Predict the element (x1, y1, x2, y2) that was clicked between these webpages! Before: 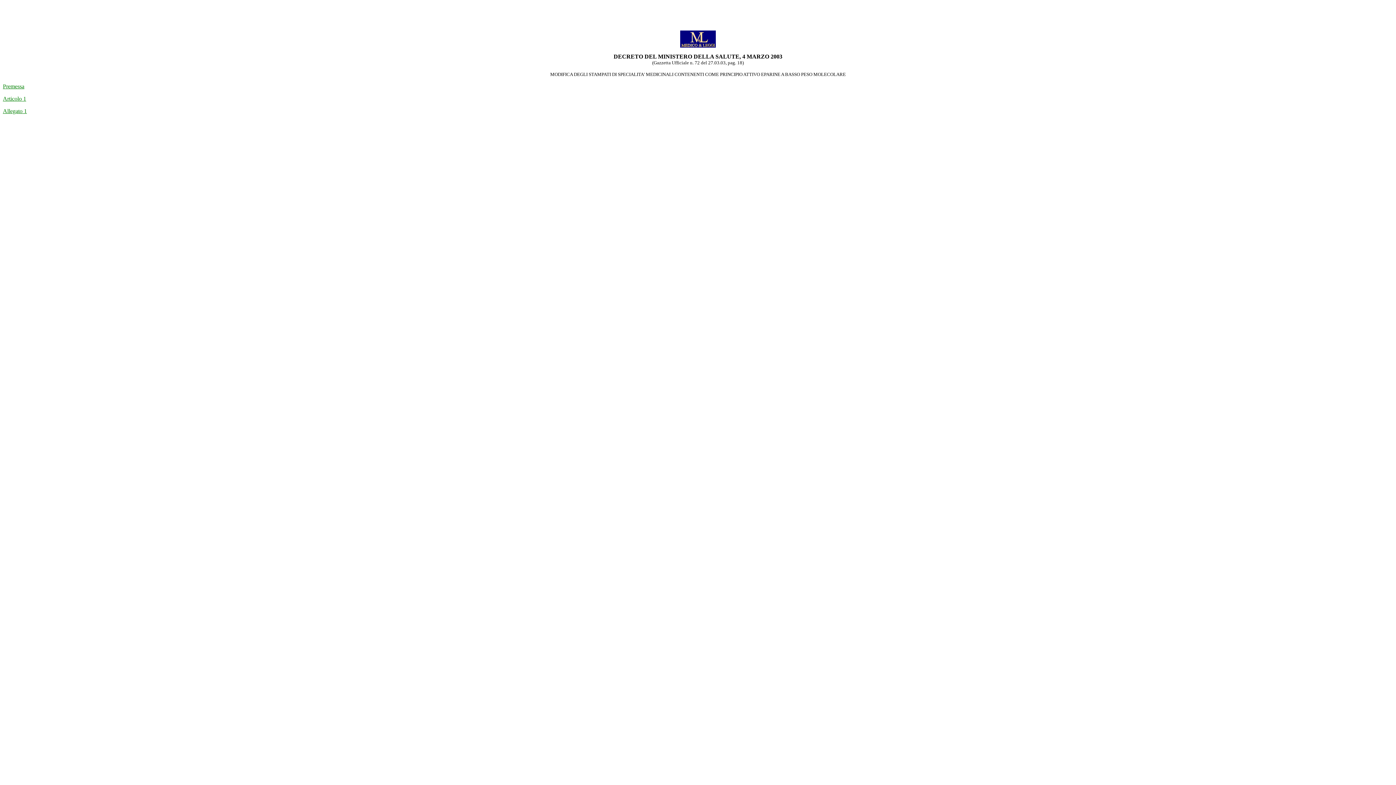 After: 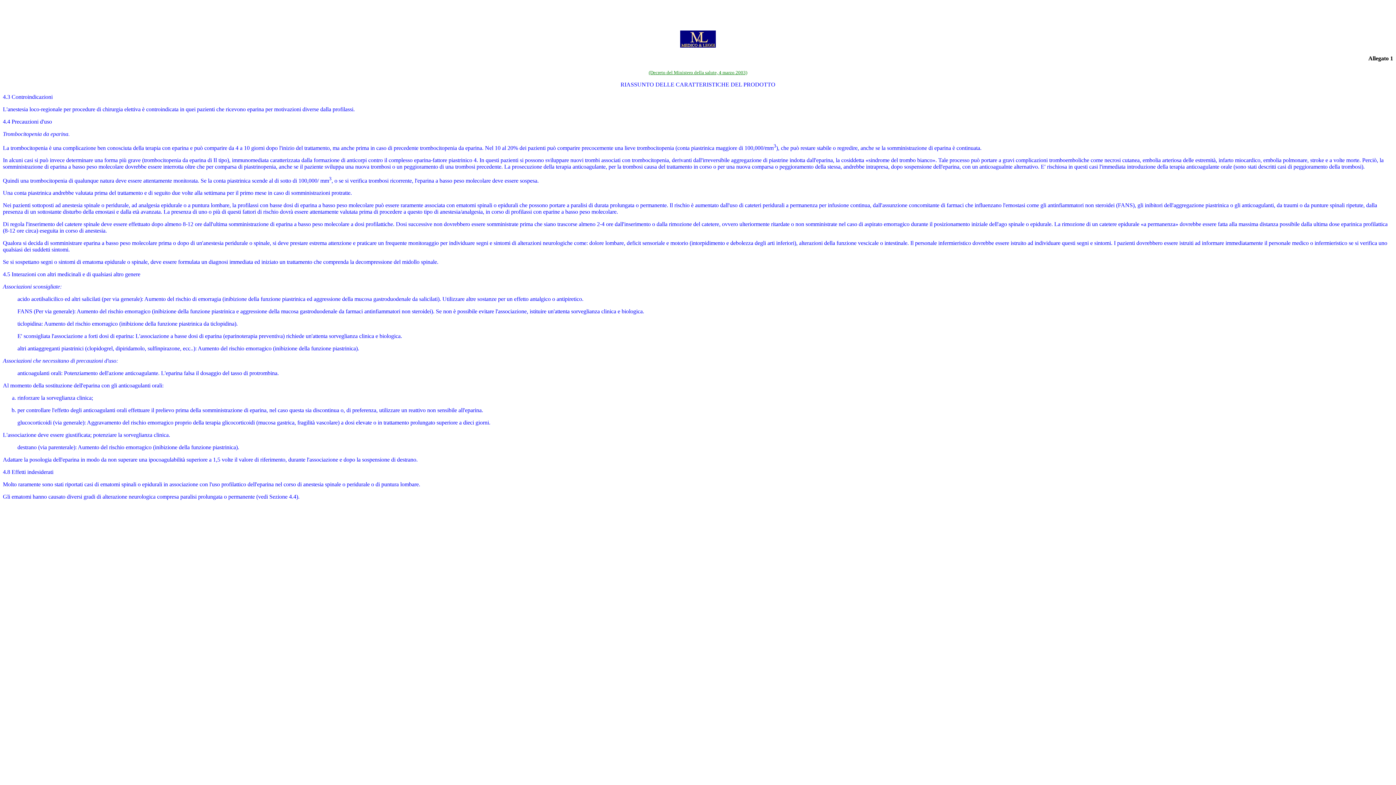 Action: bbox: (2, 108, 26, 114) label: Allegato 1